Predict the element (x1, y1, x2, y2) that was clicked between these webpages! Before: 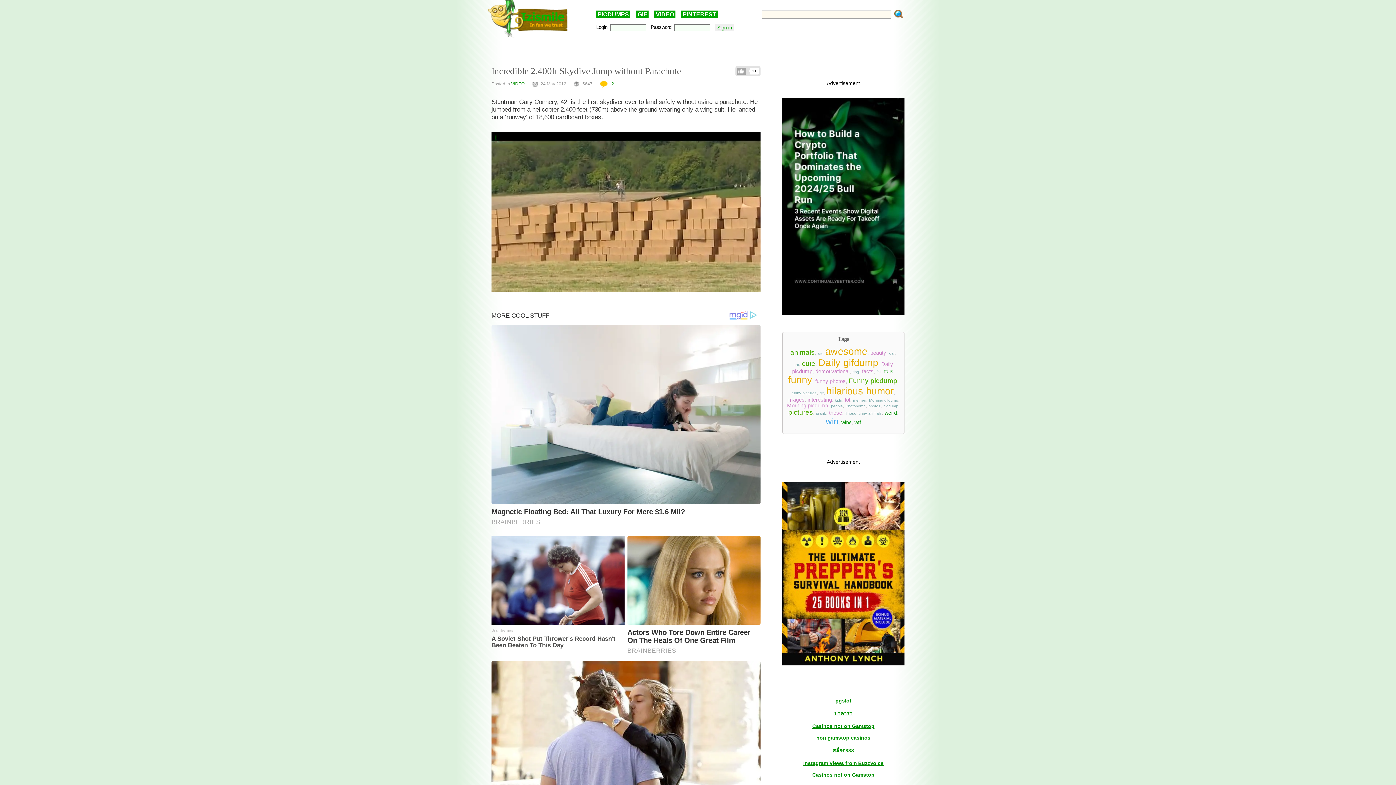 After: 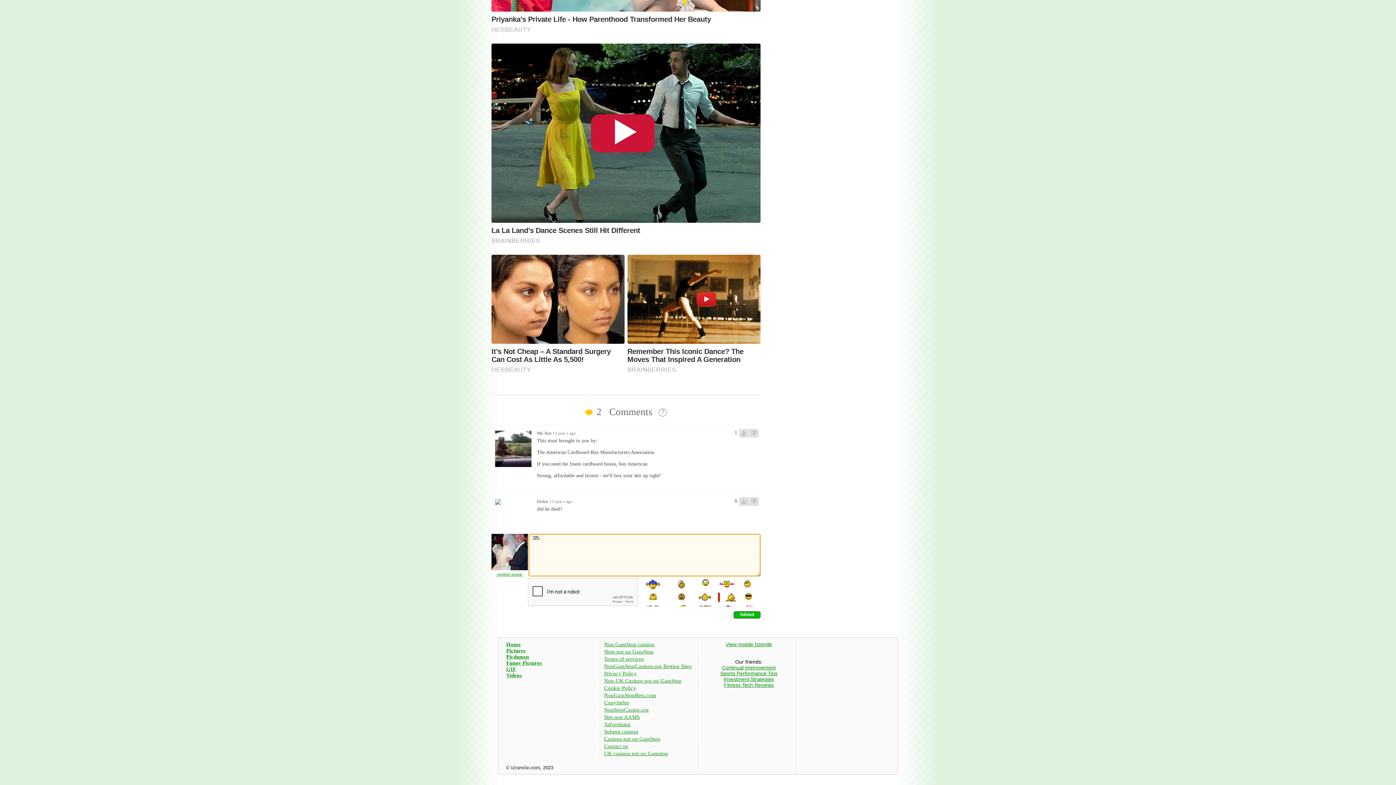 Action: bbox: (672, 515, 679, 520)